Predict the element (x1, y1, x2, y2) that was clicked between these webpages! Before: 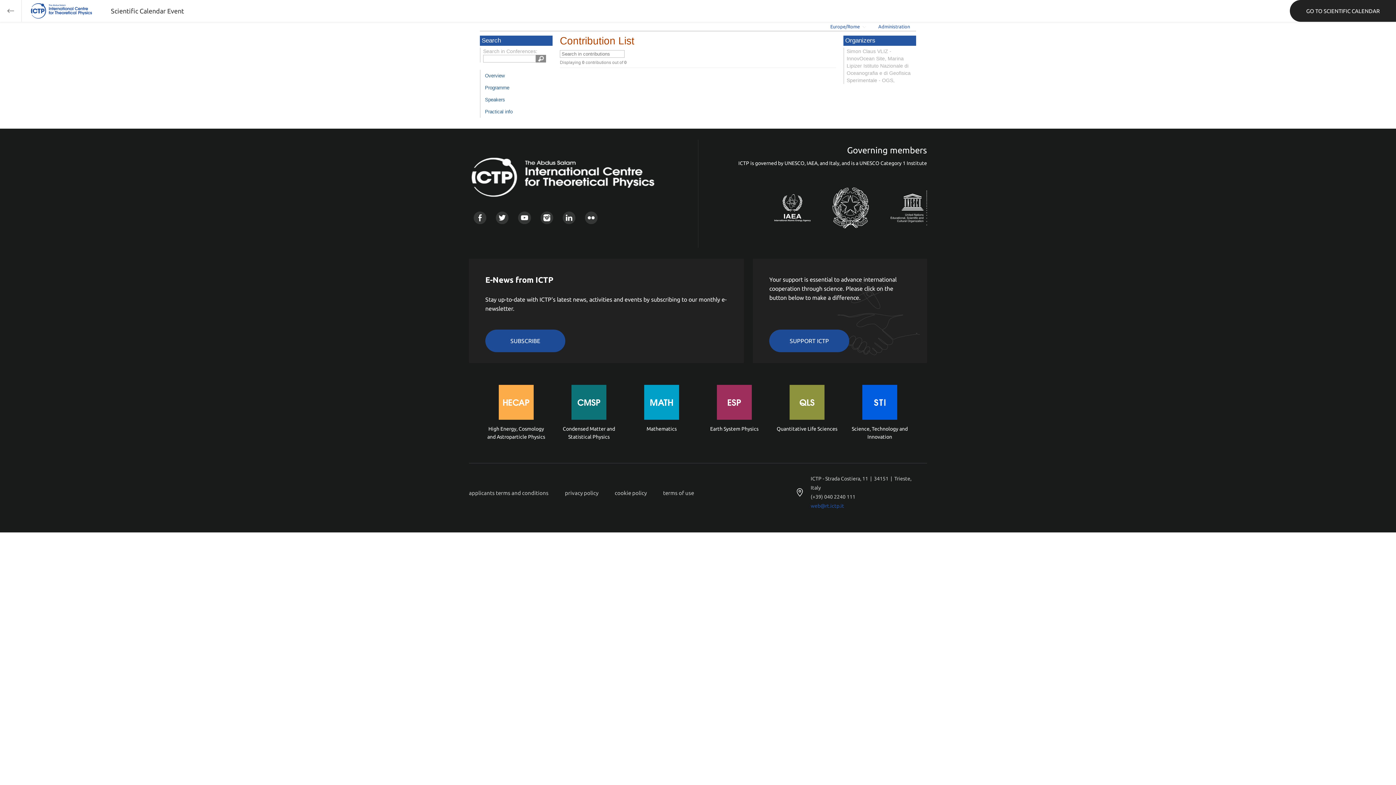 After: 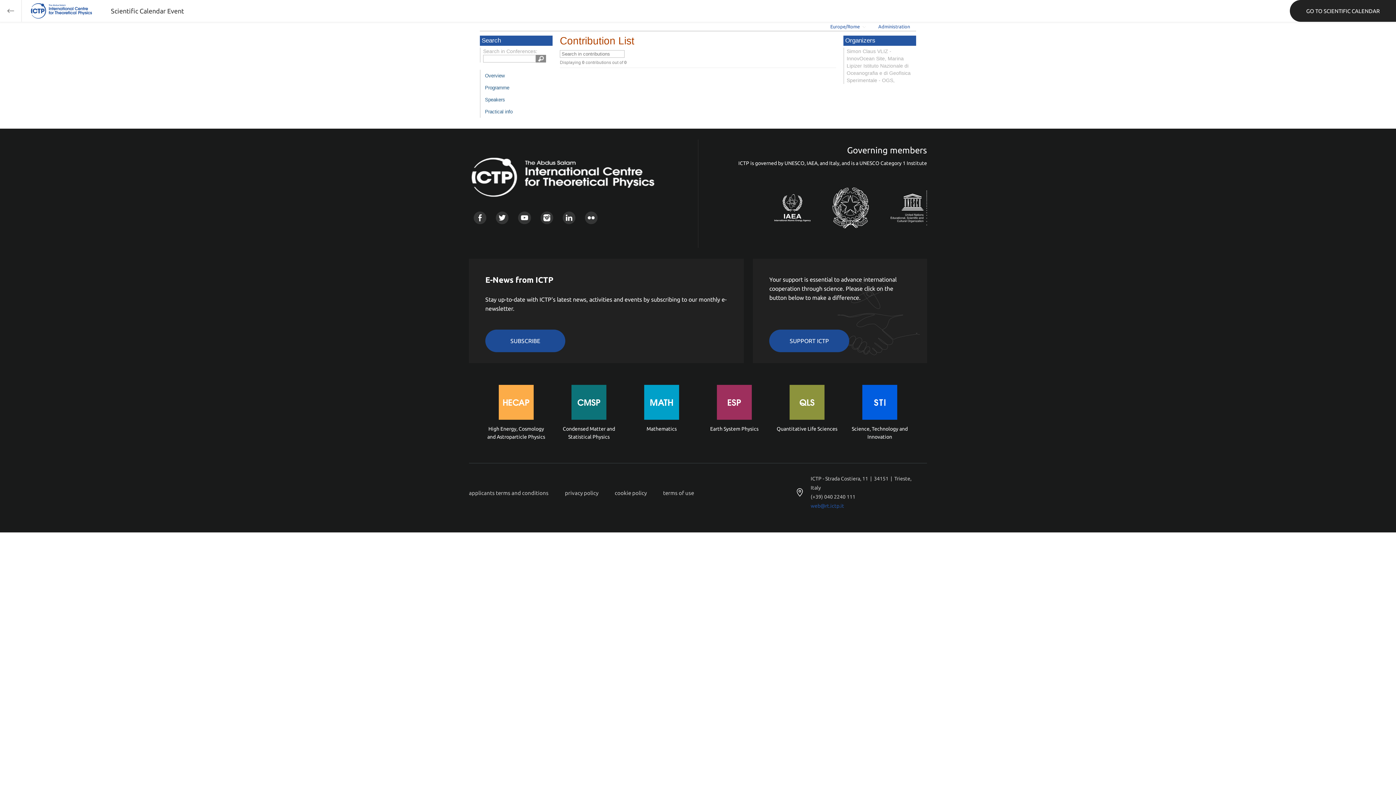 Action: bbox: (810, 178, 869, 248)